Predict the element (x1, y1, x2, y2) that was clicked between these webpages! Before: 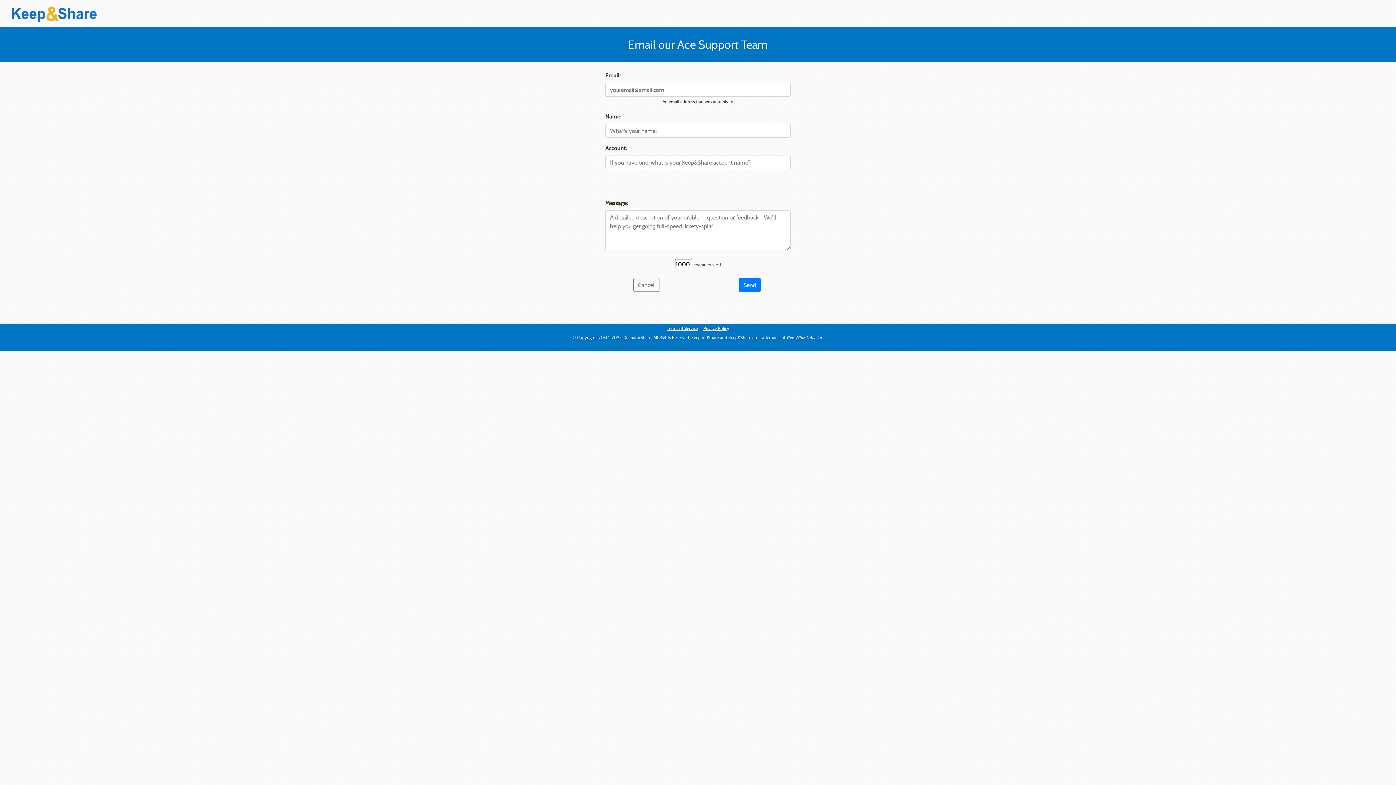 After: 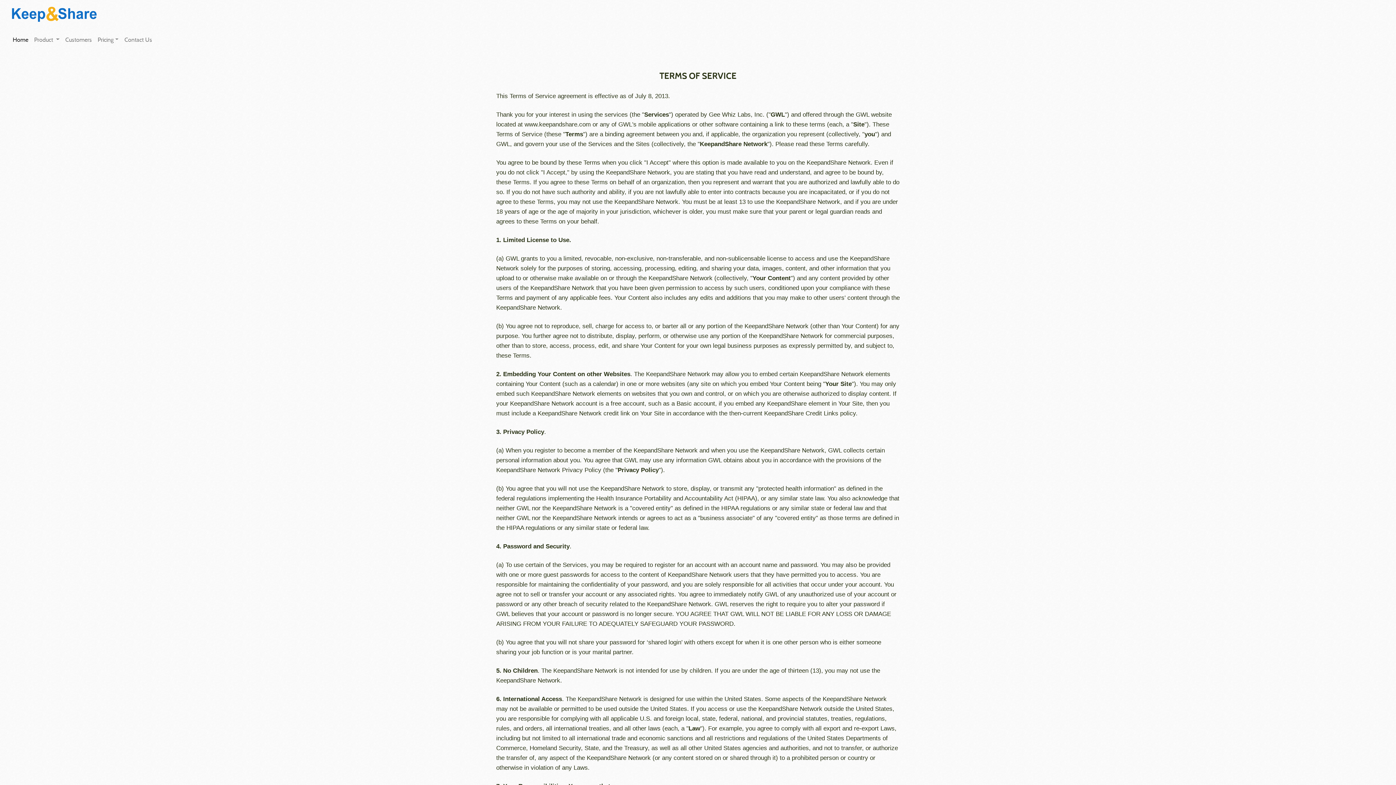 Action: label: Terms of Service bbox: (667, 325, 698, 331)